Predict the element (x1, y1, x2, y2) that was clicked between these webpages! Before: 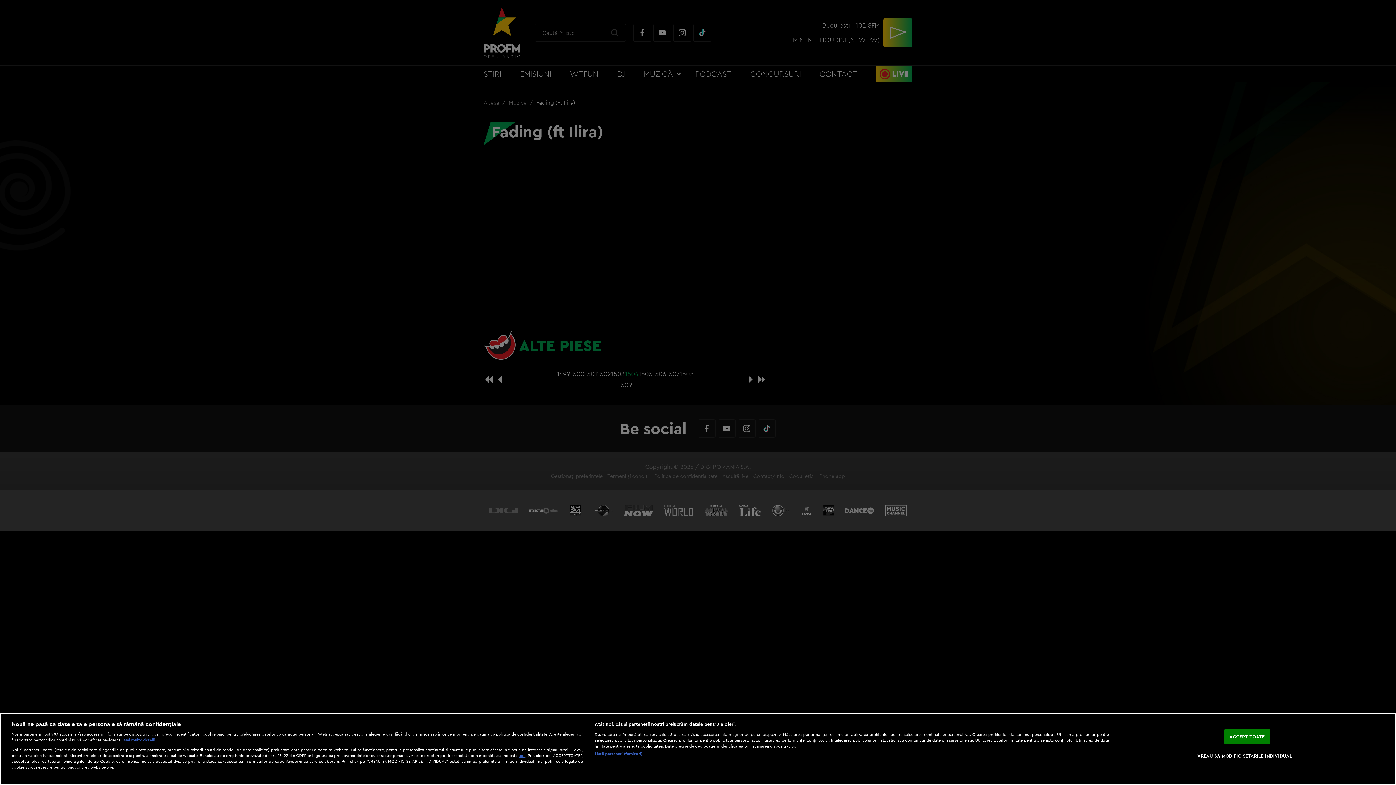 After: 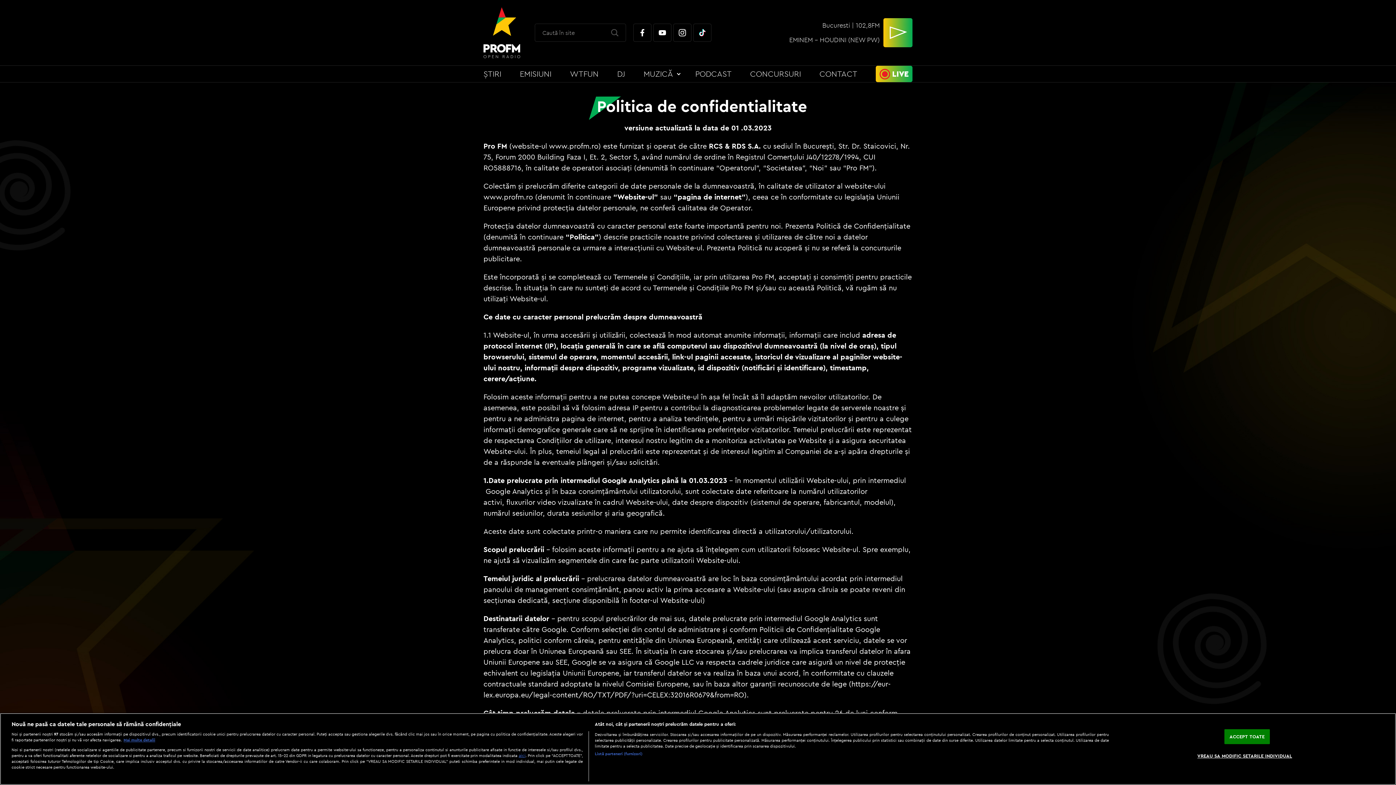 Action: label: aici bbox: (518, 753, 525, 758)